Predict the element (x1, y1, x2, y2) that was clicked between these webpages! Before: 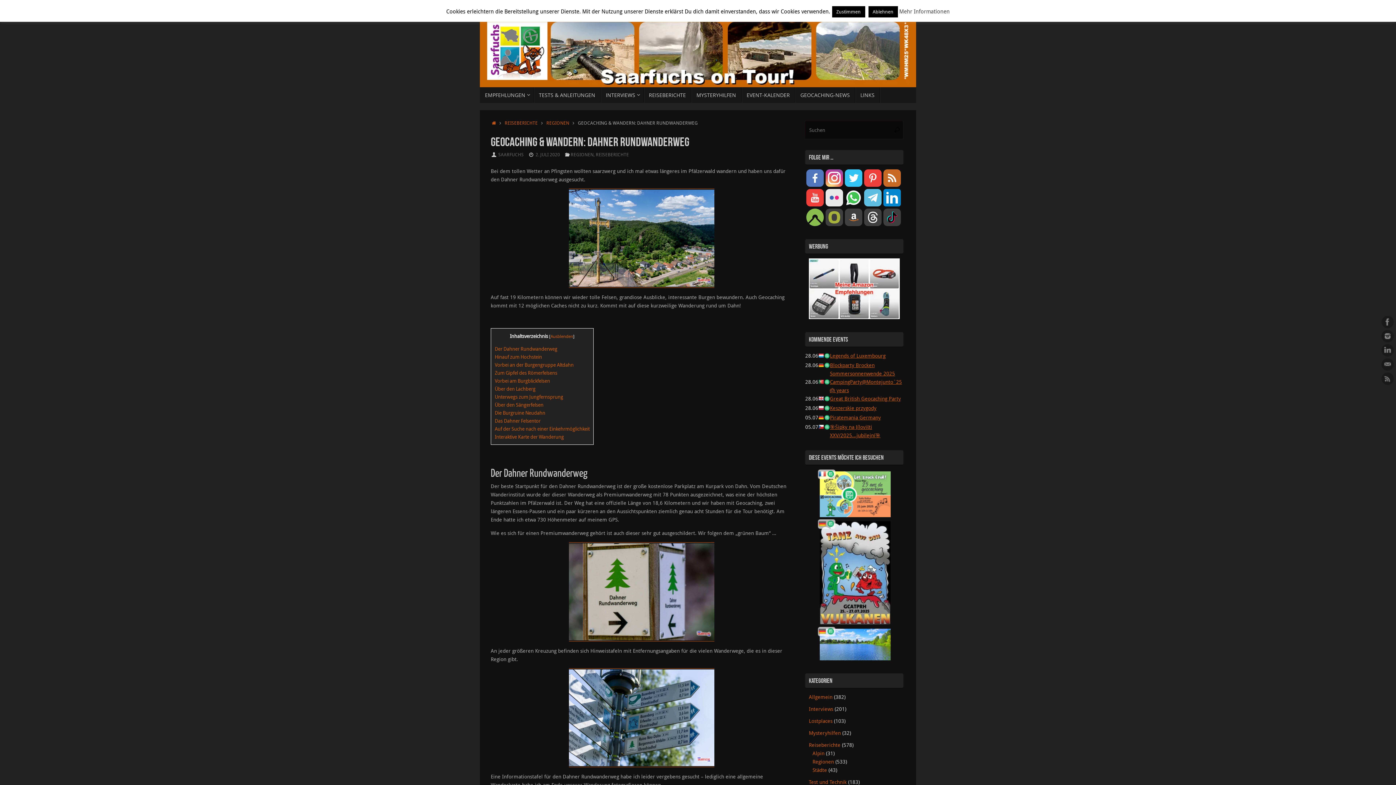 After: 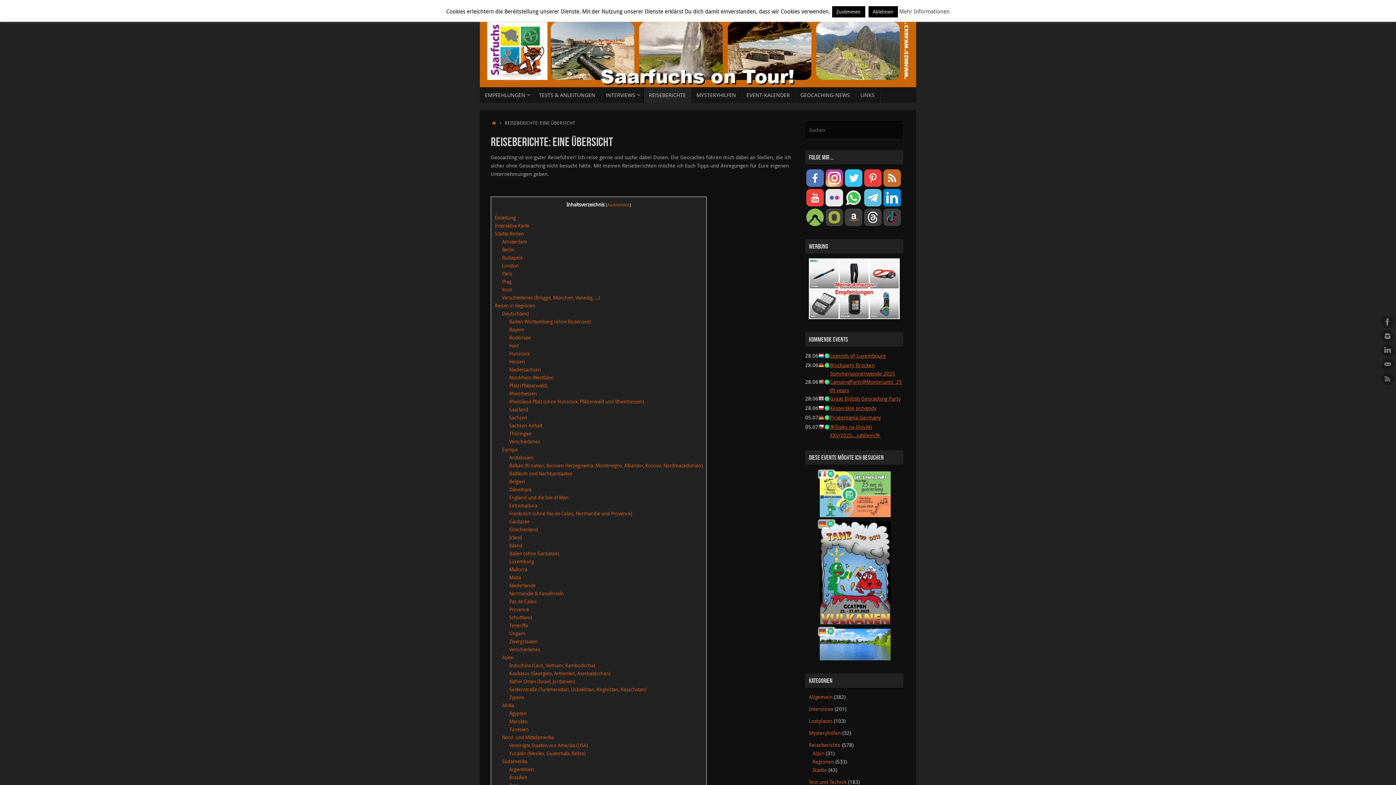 Action: label: REISEBERICHTE bbox: (643, 87, 691, 103)